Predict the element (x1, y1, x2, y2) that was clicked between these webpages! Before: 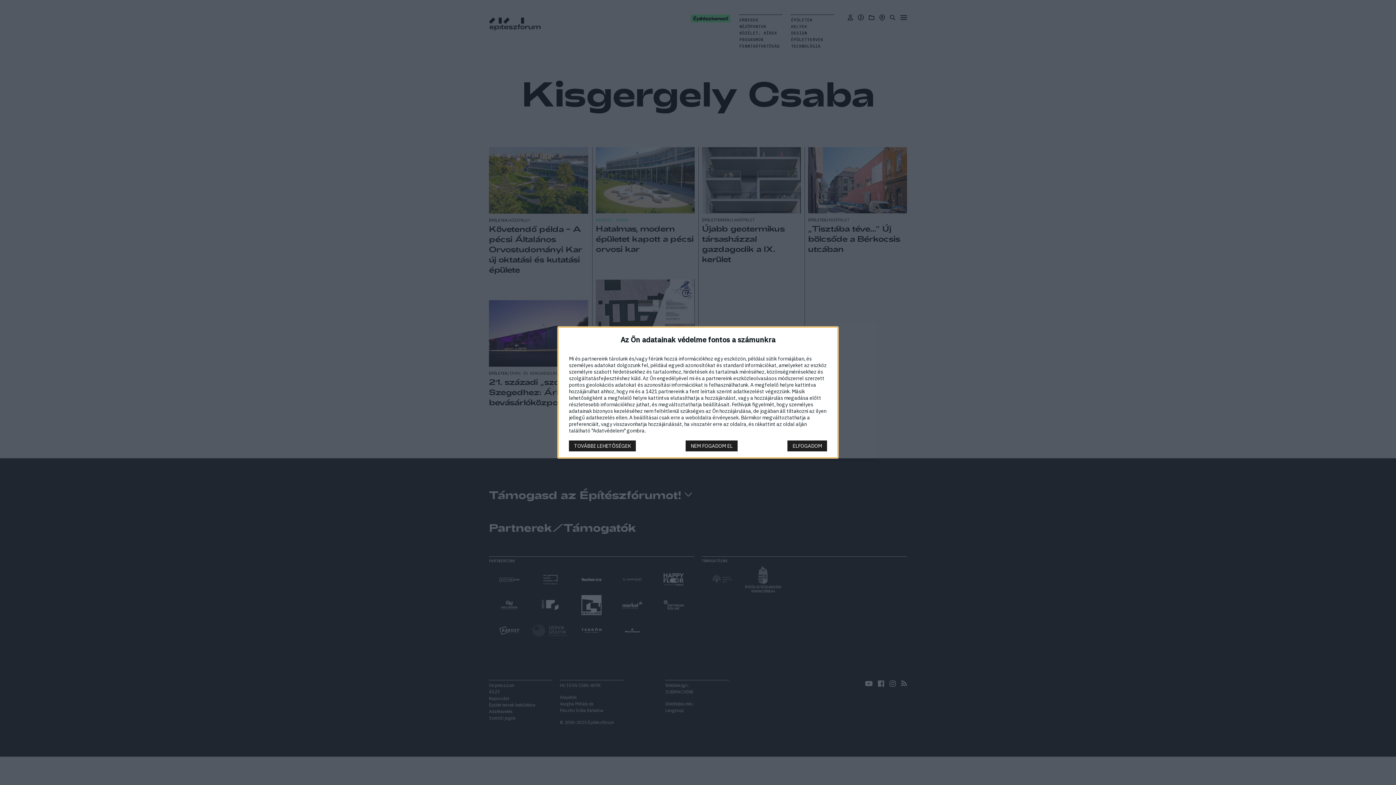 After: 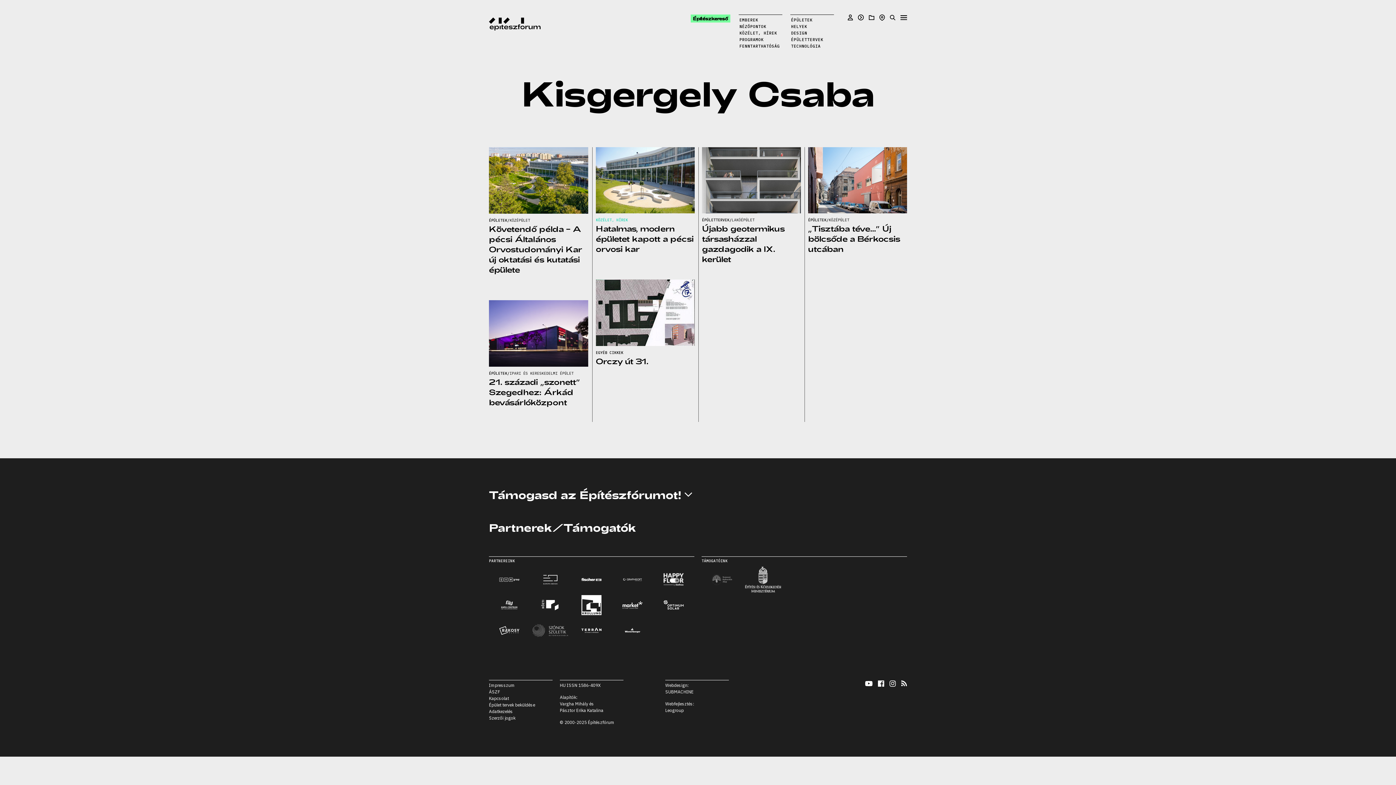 Action: bbox: (685, 440, 737, 451) label: NEM FOGADOM EL